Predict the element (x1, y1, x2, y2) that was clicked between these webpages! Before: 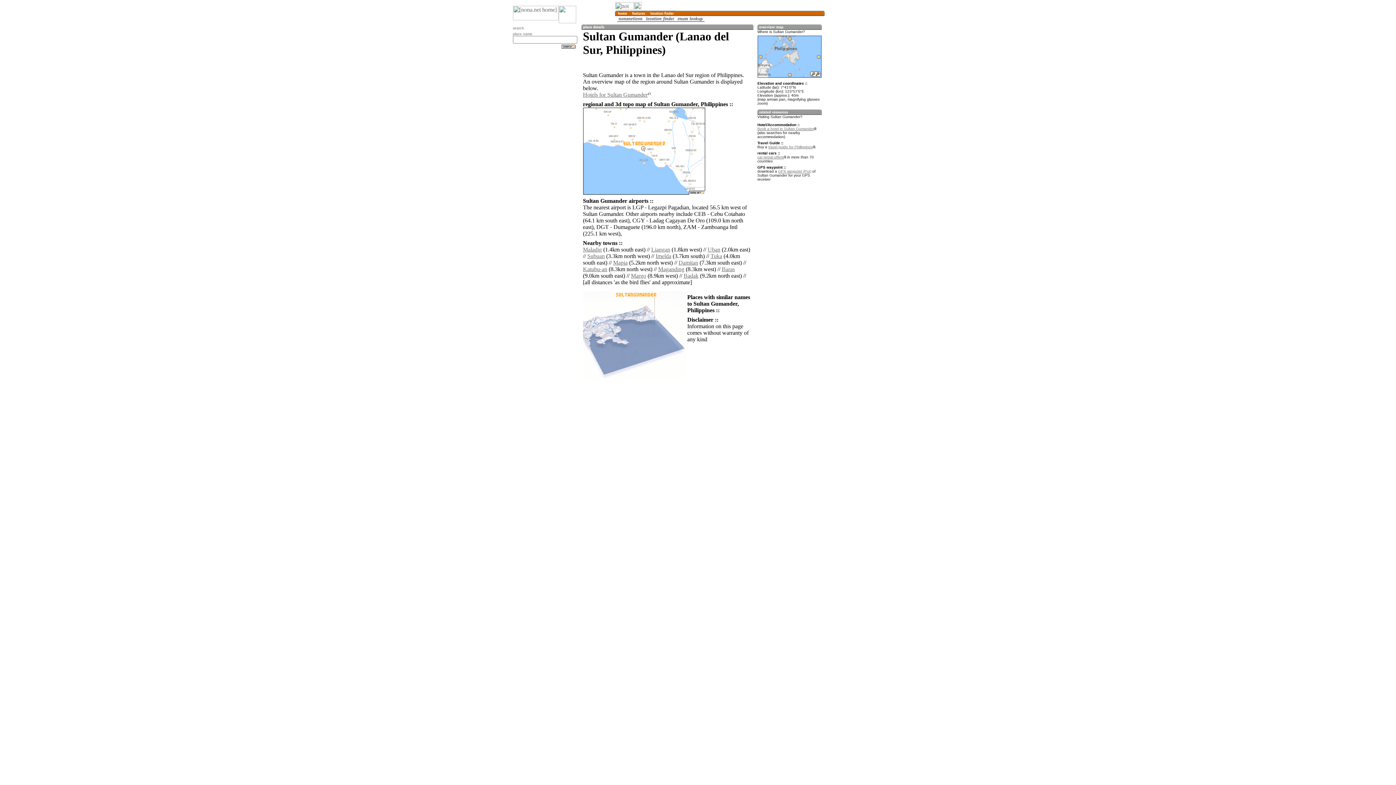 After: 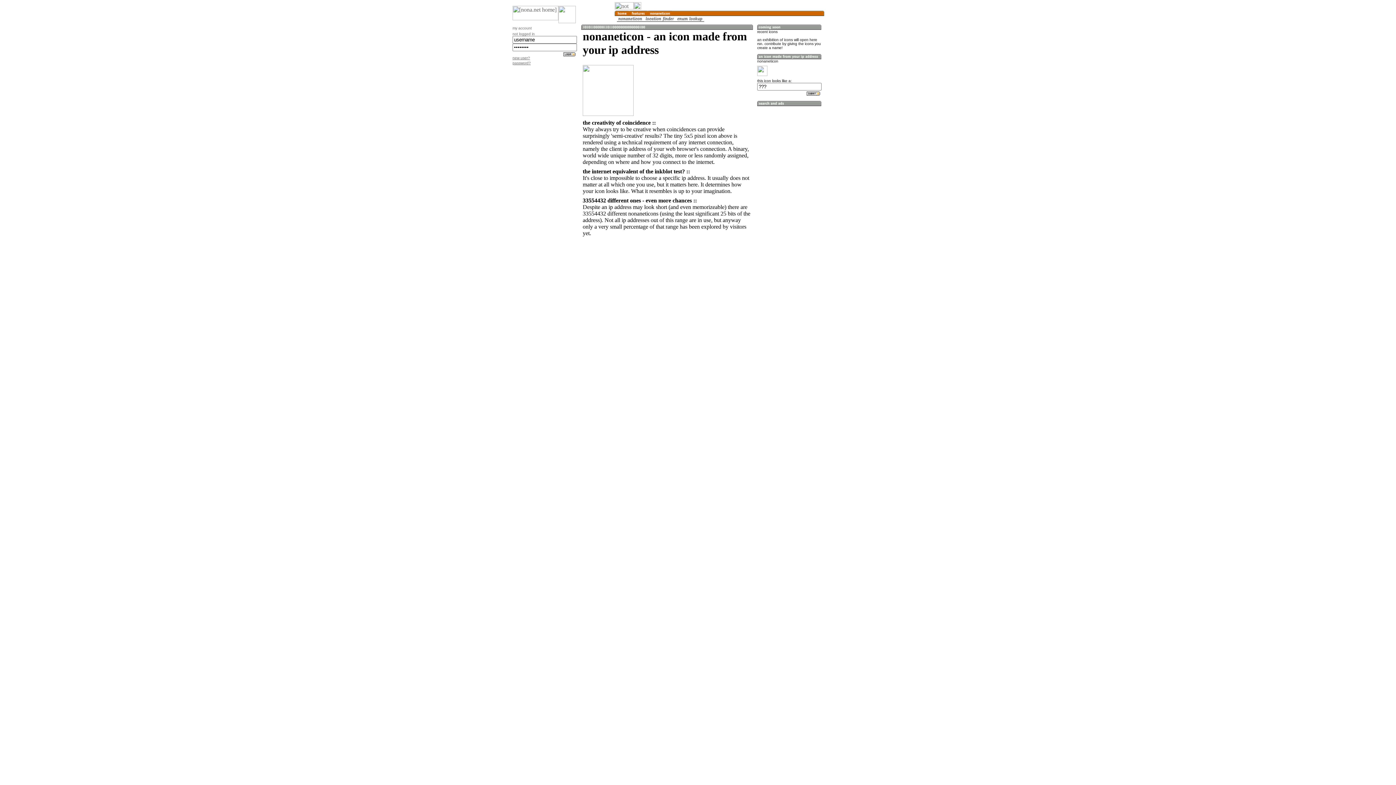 Action: bbox: (617, 18, 644, 24)